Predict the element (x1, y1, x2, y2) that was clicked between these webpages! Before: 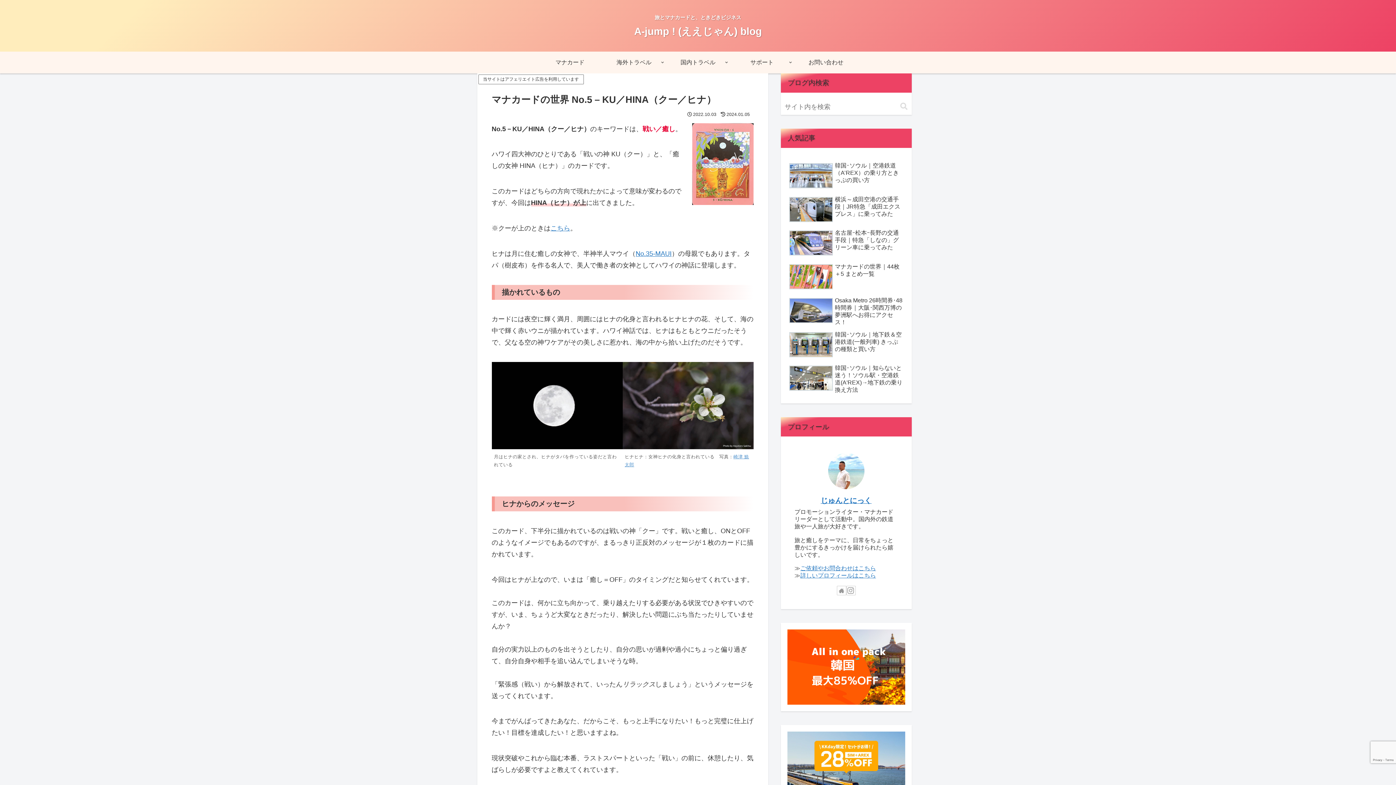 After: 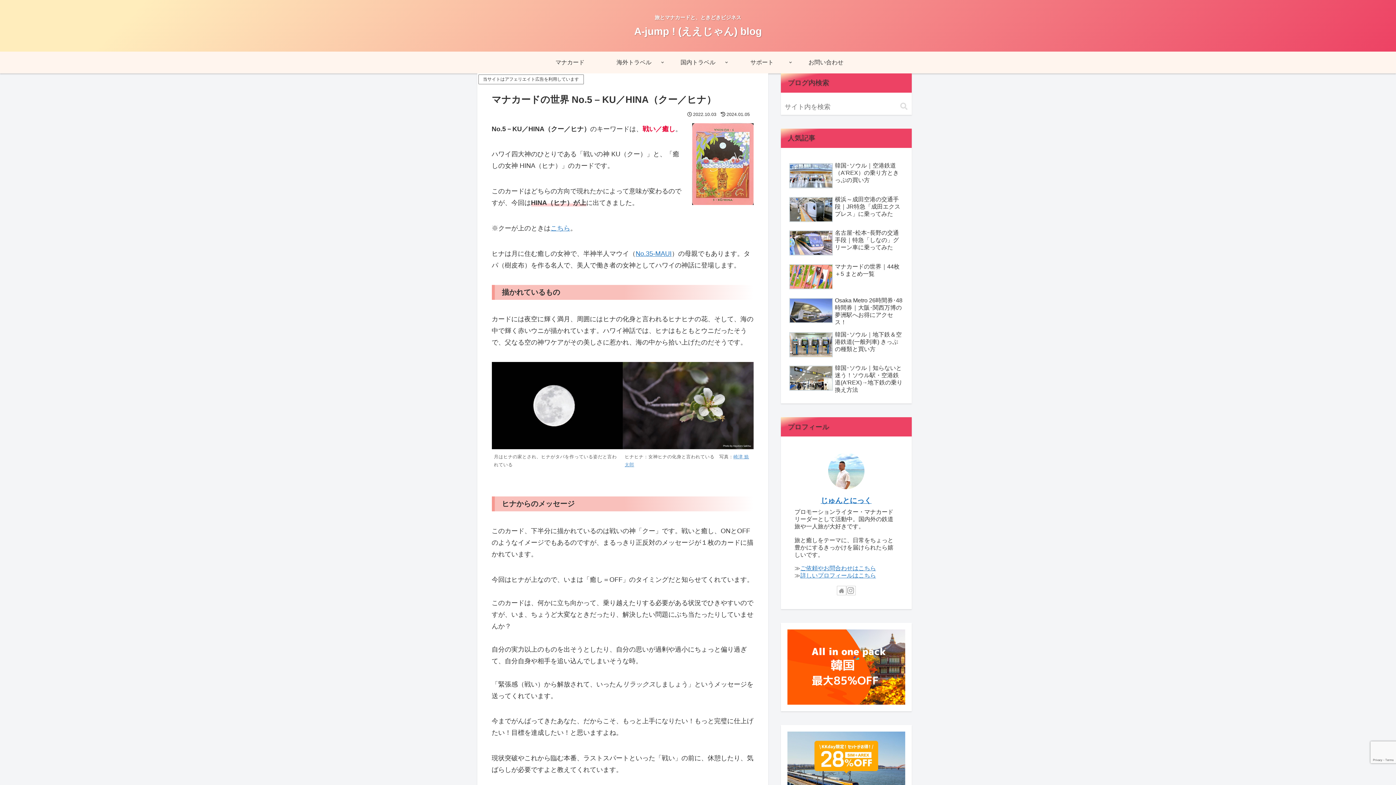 Action: bbox: (787, 761, 905, 768)